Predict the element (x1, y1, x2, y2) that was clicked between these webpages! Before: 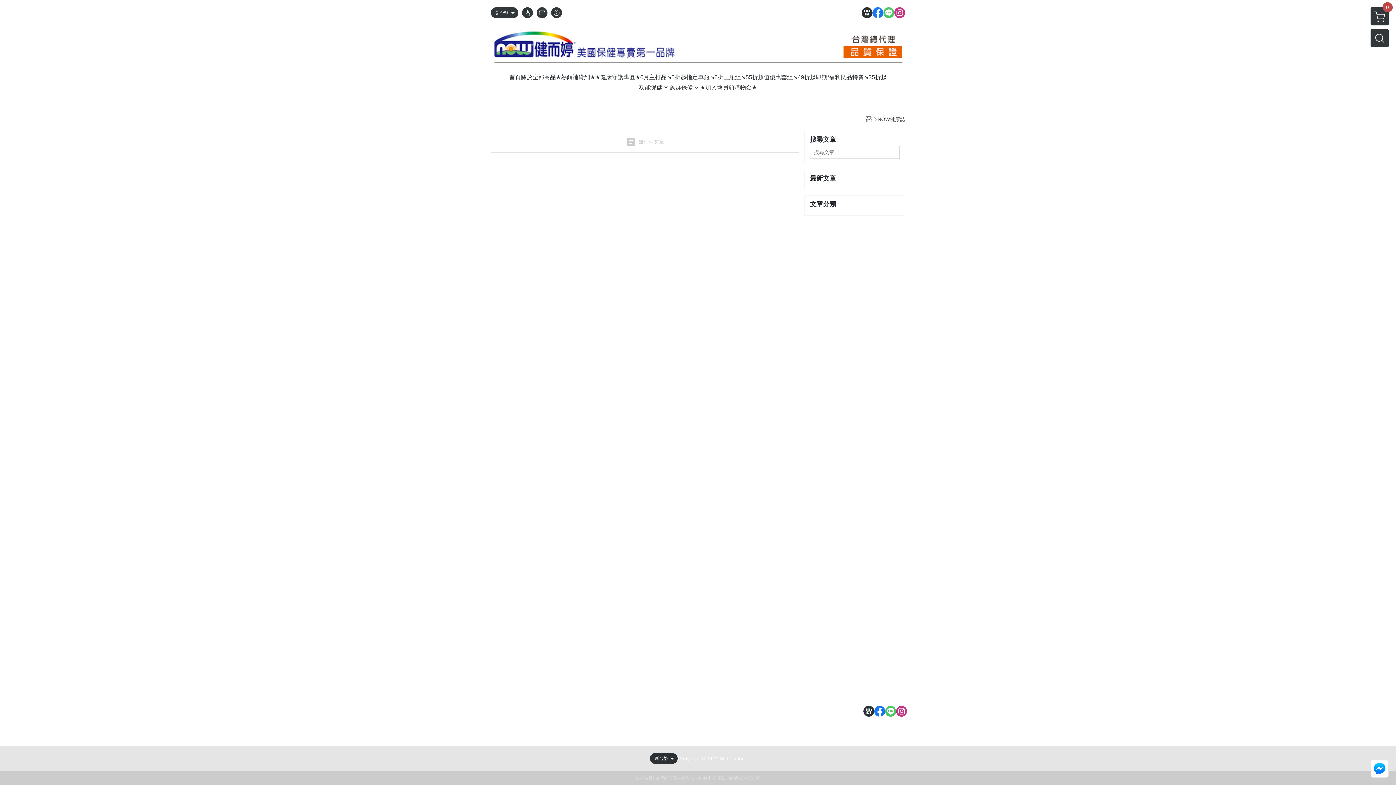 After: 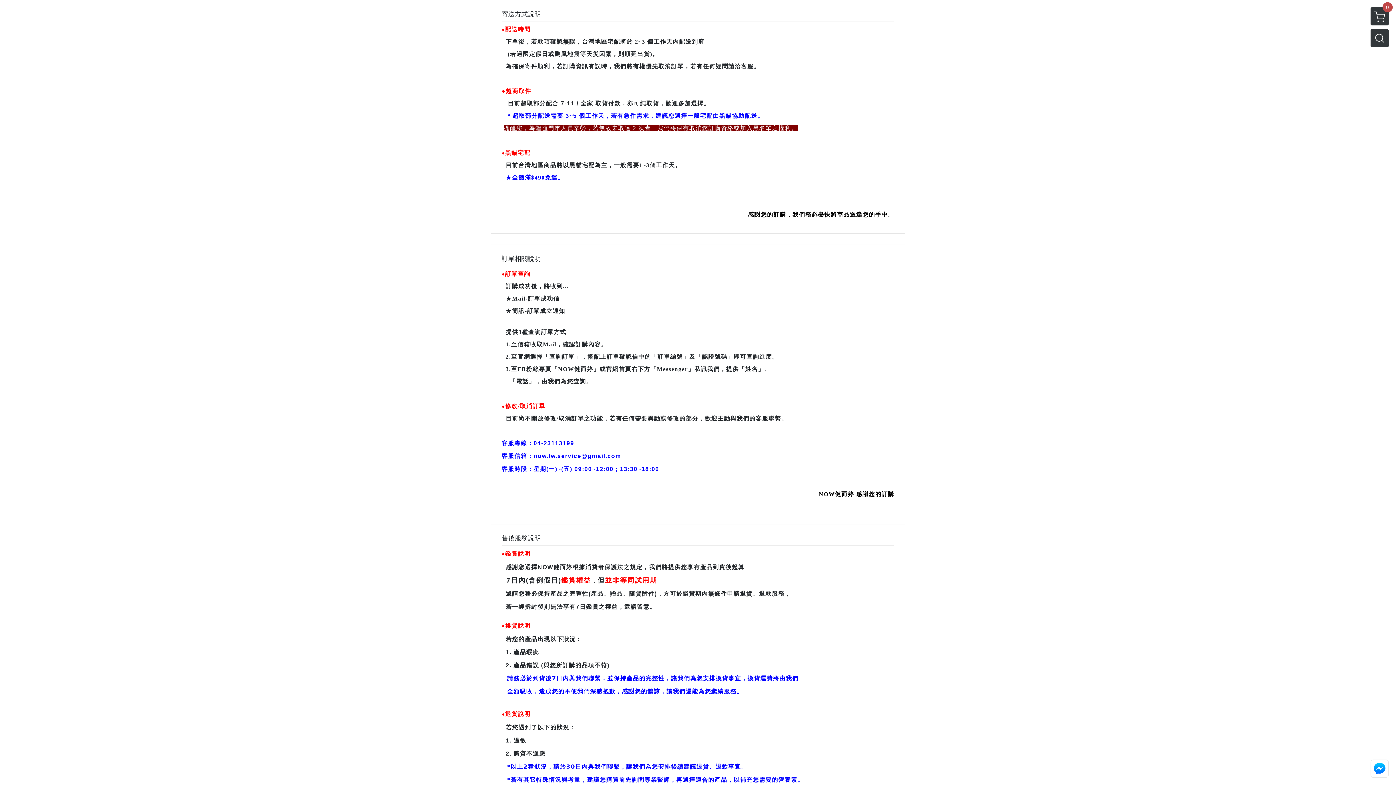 Action: bbox: (665, 709, 696, 714) label: 寄送方式說明